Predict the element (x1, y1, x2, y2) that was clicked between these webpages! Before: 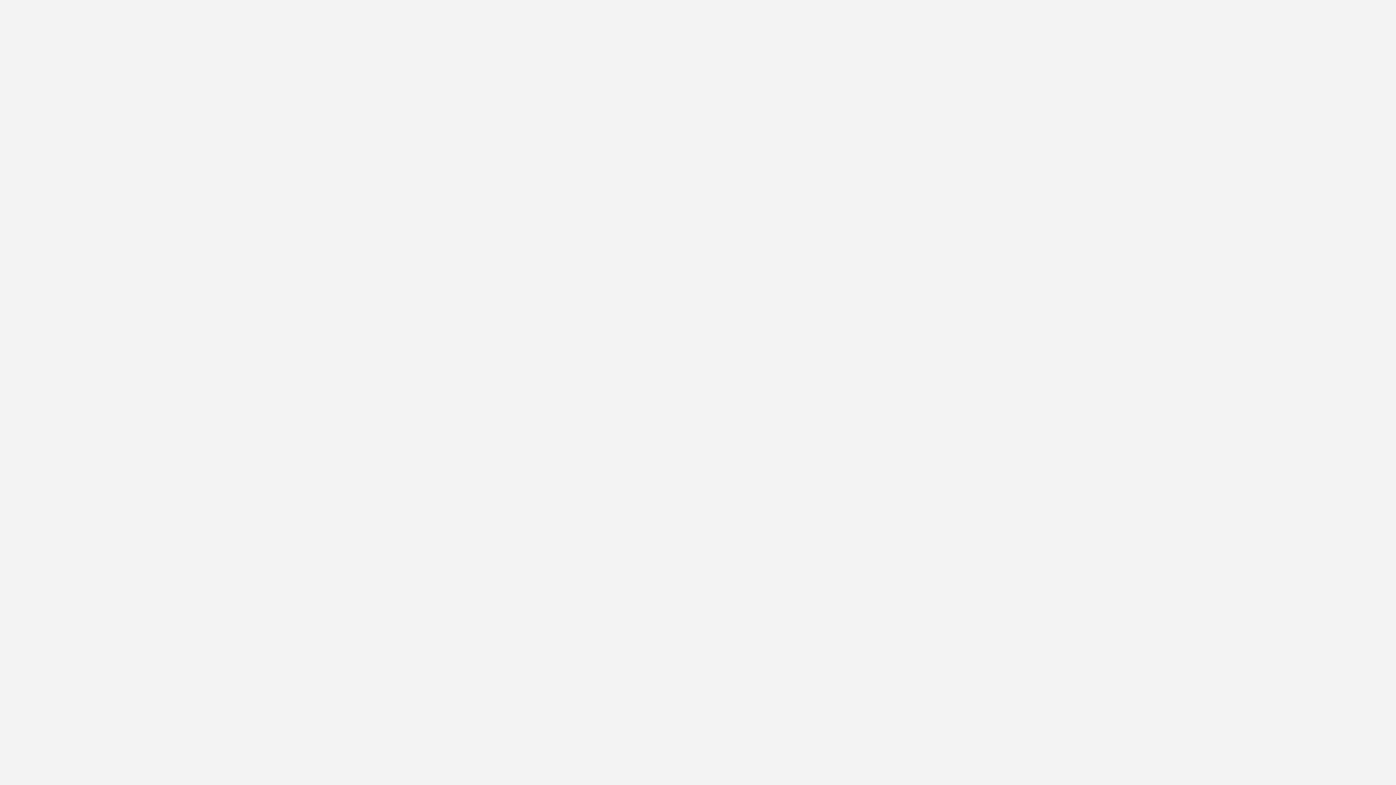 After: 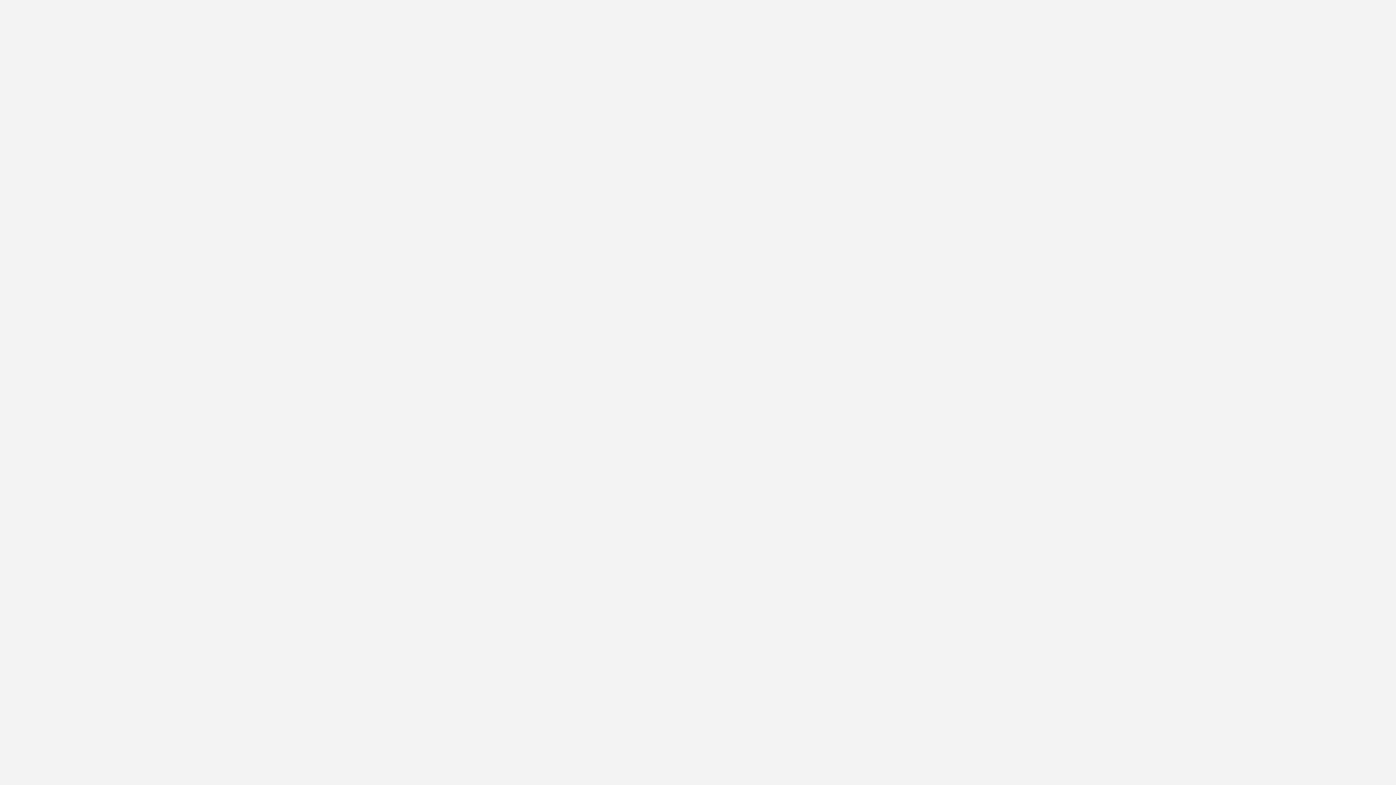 Action: label: open search form bbox: (1368, 13, 1379, 21)